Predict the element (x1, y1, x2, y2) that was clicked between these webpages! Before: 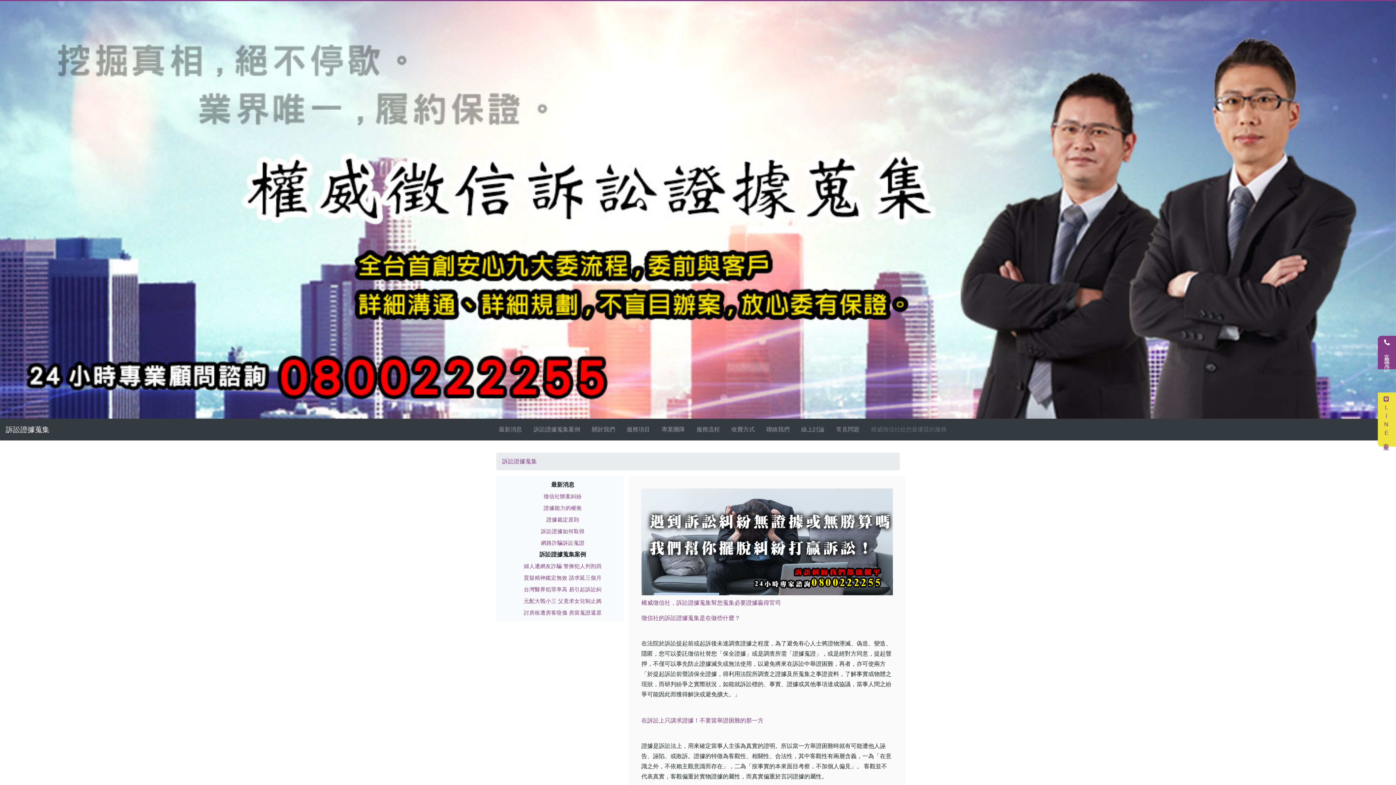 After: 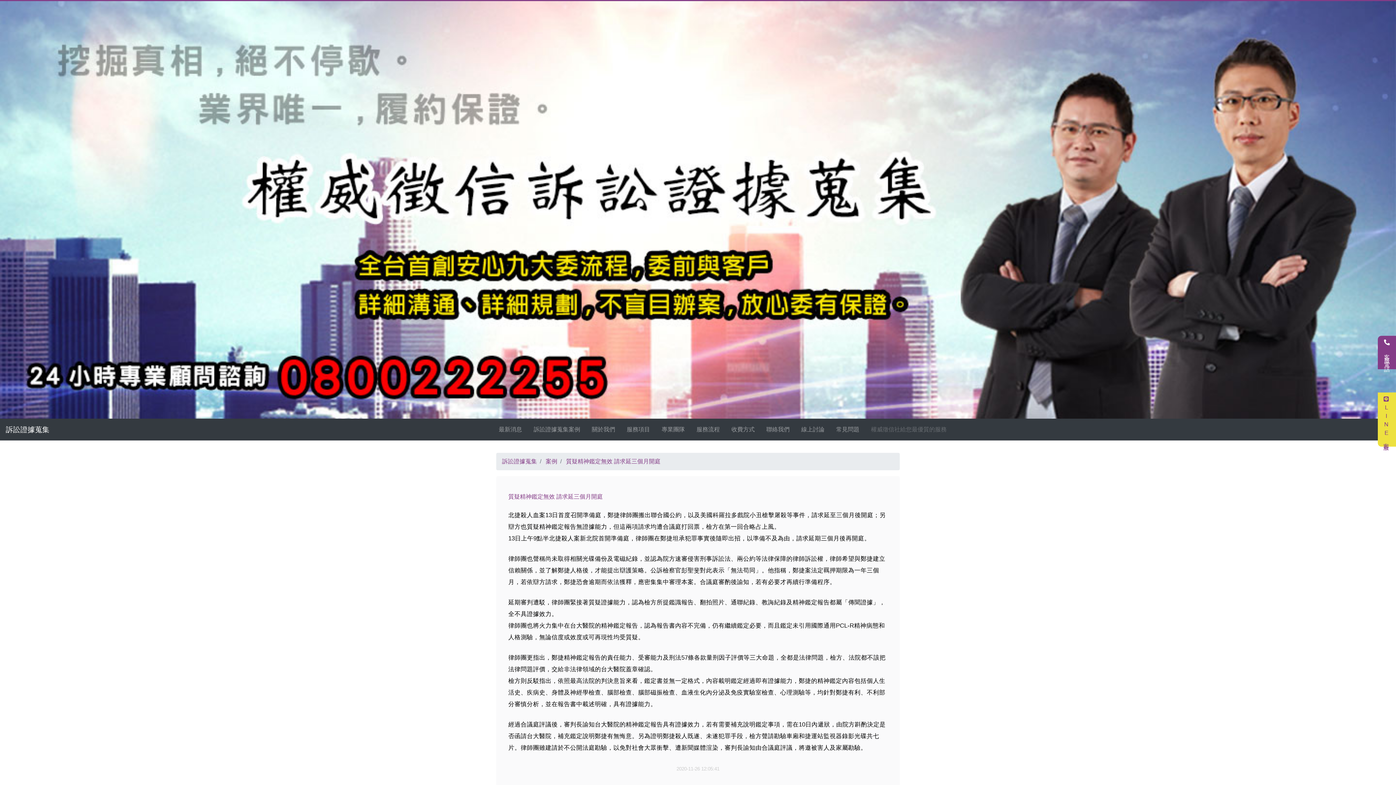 Action: bbox: (518, 571, 607, 584) label: 質疑精神鑑定無效 請求延三個月